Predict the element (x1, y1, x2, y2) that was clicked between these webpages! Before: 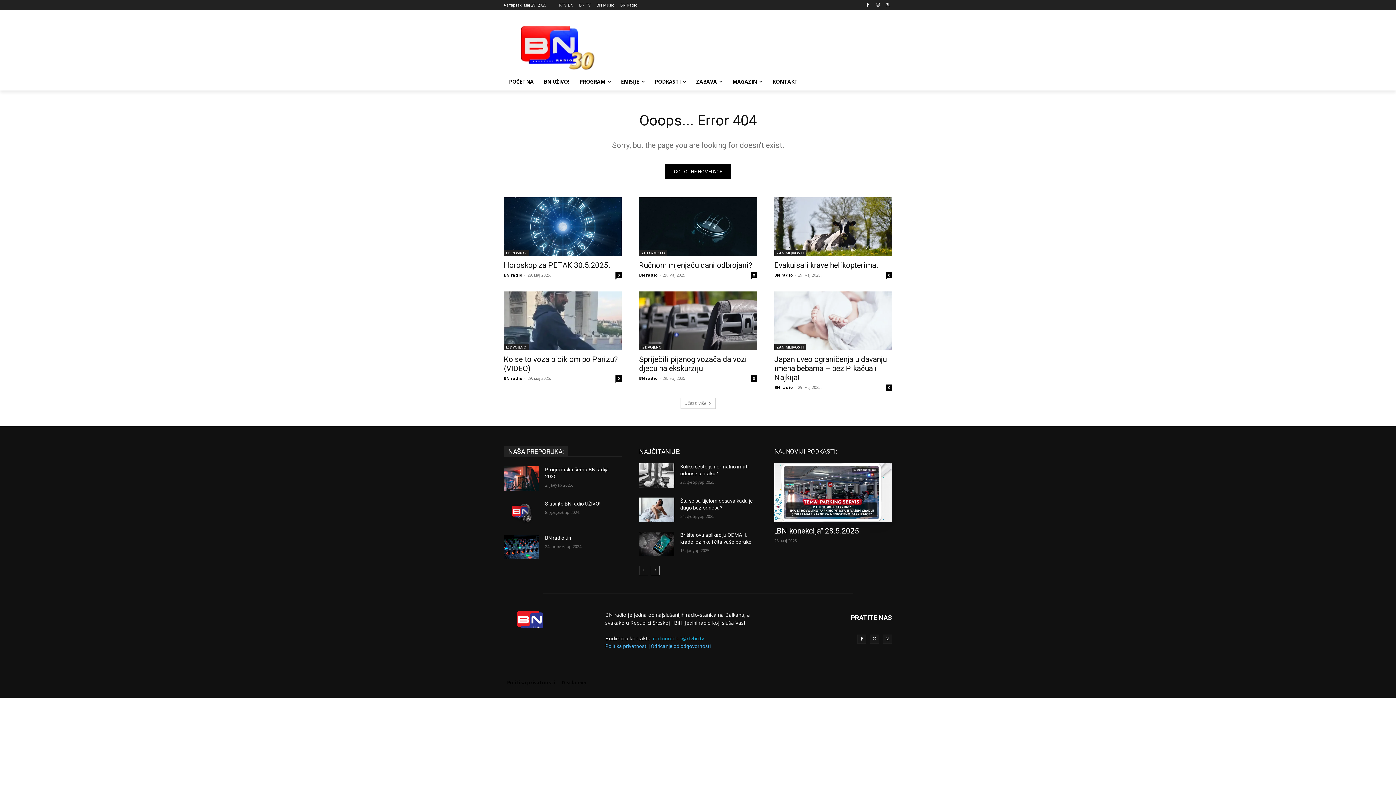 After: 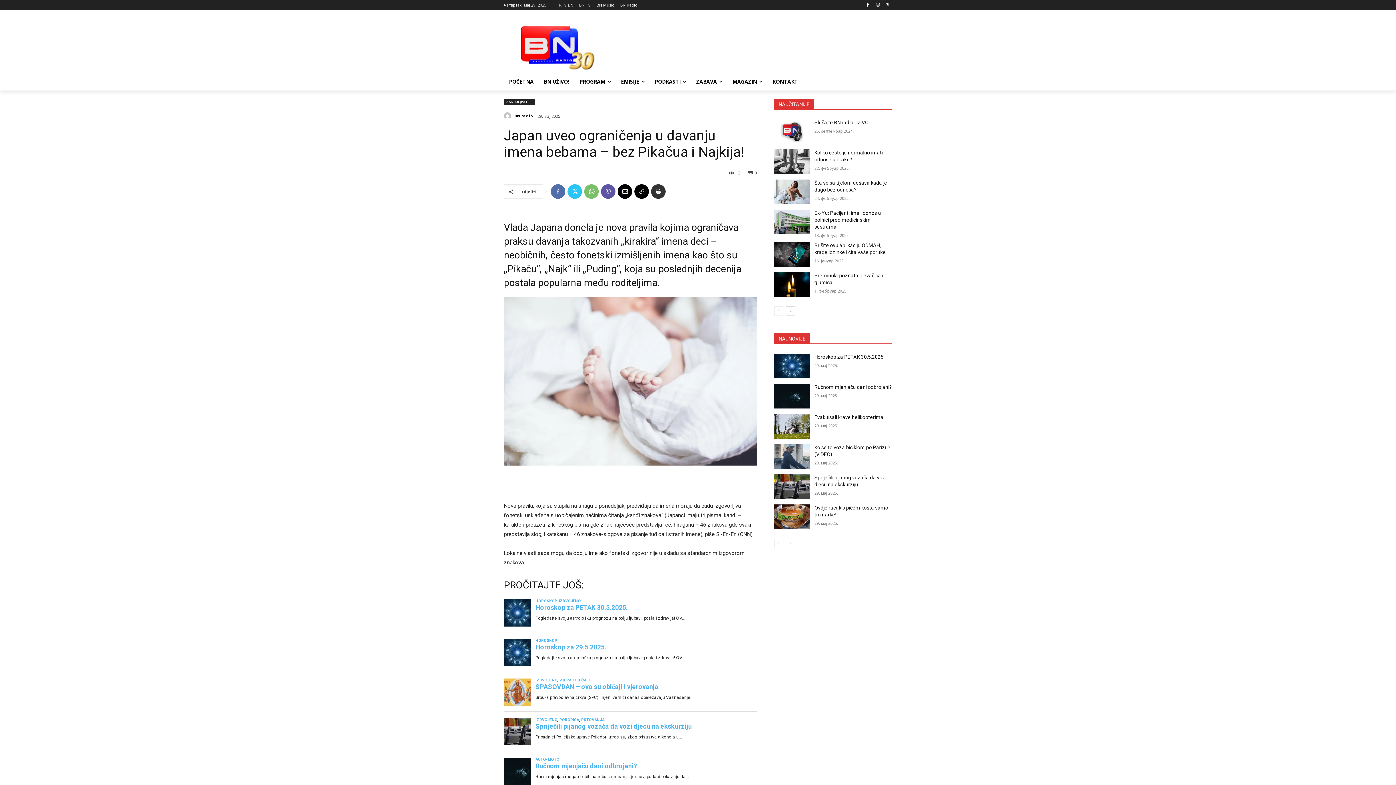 Action: bbox: (774, 355, 886, 382) label: Japan uveo ograničenja u davanju imena bebama – bez Pikačua i Najkija!